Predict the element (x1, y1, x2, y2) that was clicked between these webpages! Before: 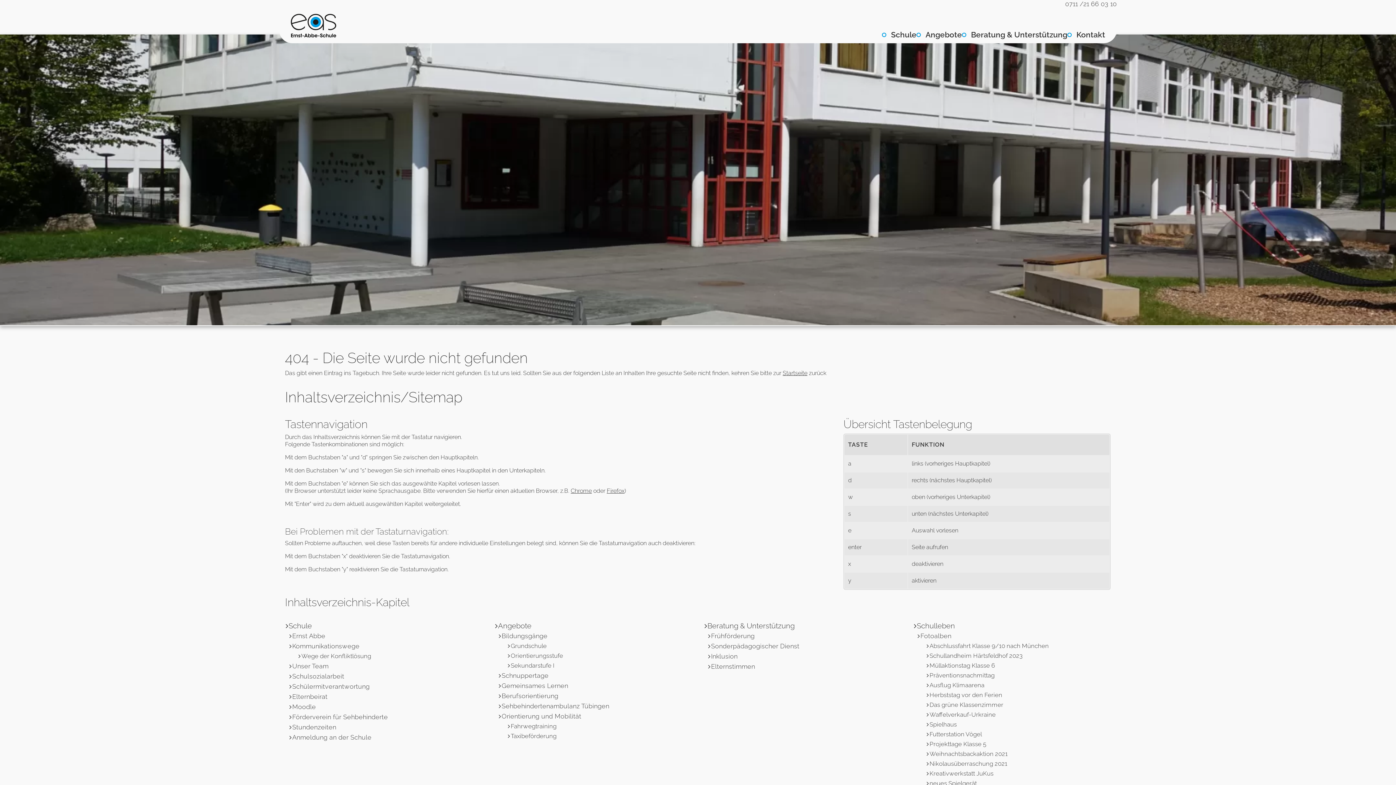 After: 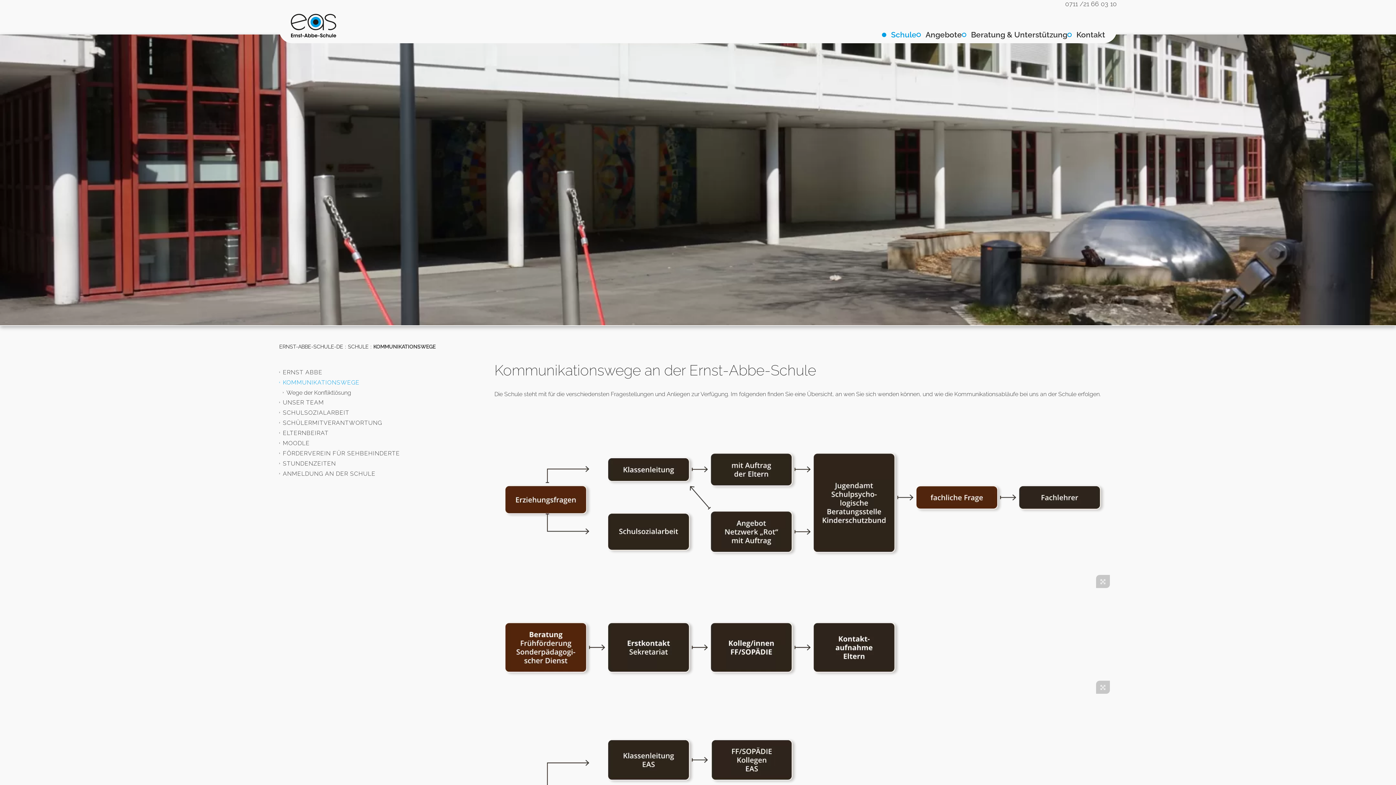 Action: label: Kommunikationswege bbox: (288, 641, 482, 651)